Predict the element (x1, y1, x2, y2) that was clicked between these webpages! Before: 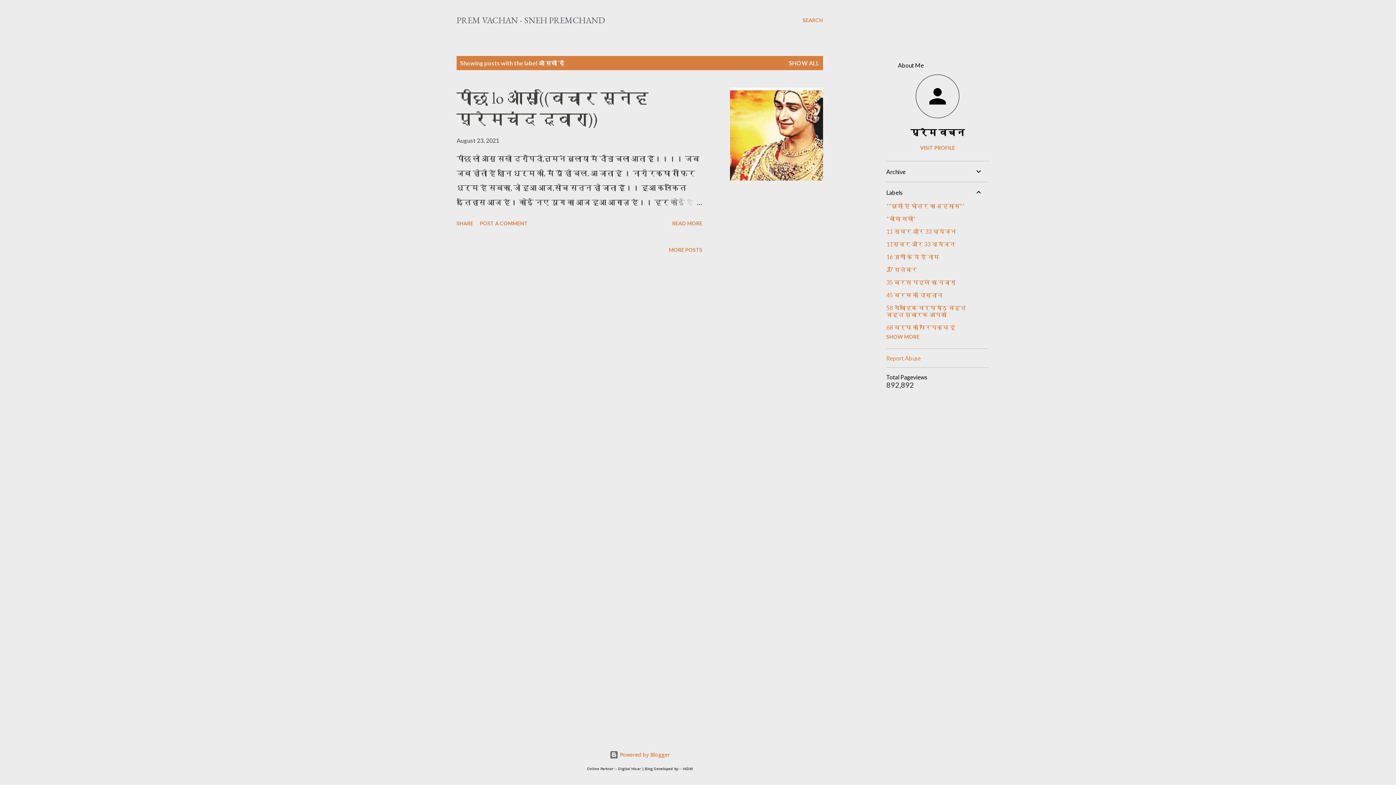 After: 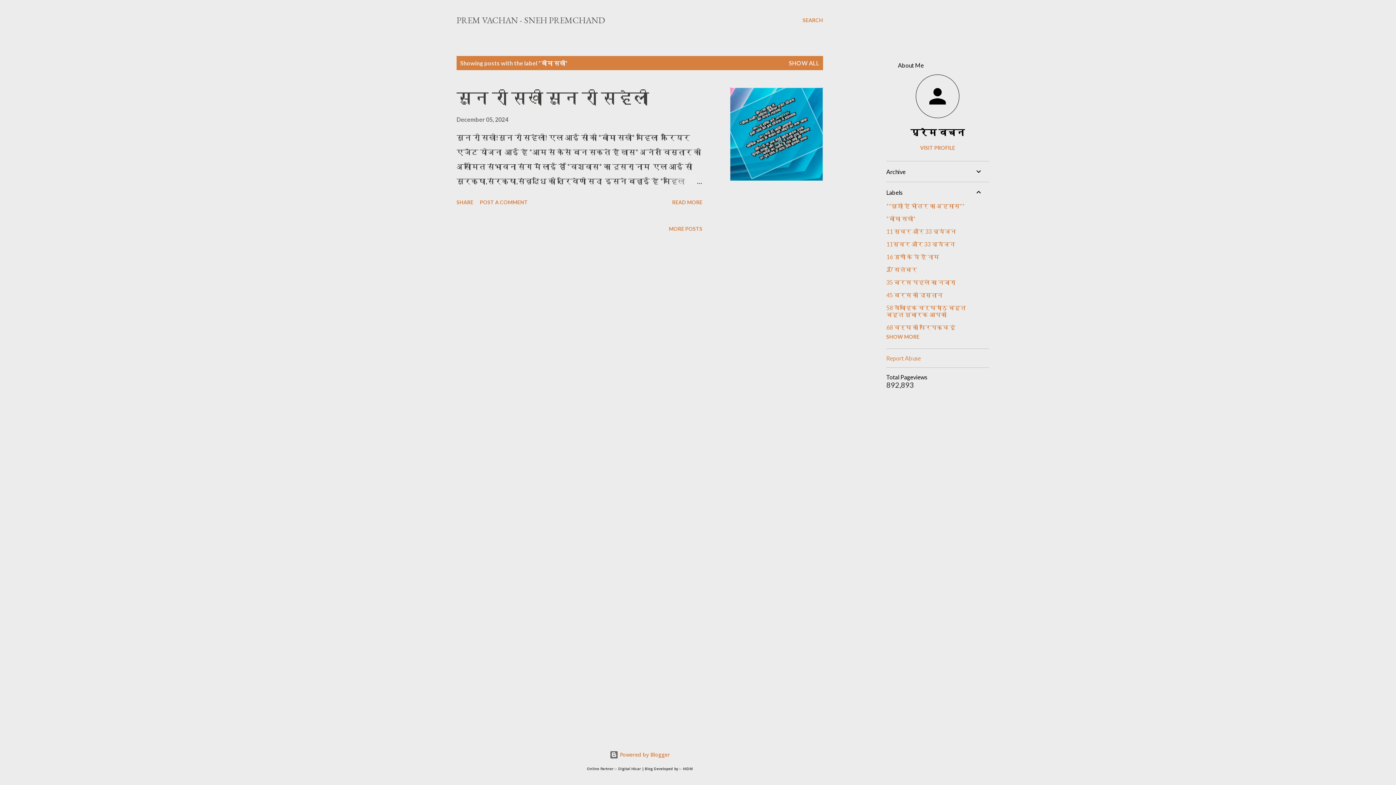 Action: label: *बीमा सखी* bbox: (886, 215, 983, 222)